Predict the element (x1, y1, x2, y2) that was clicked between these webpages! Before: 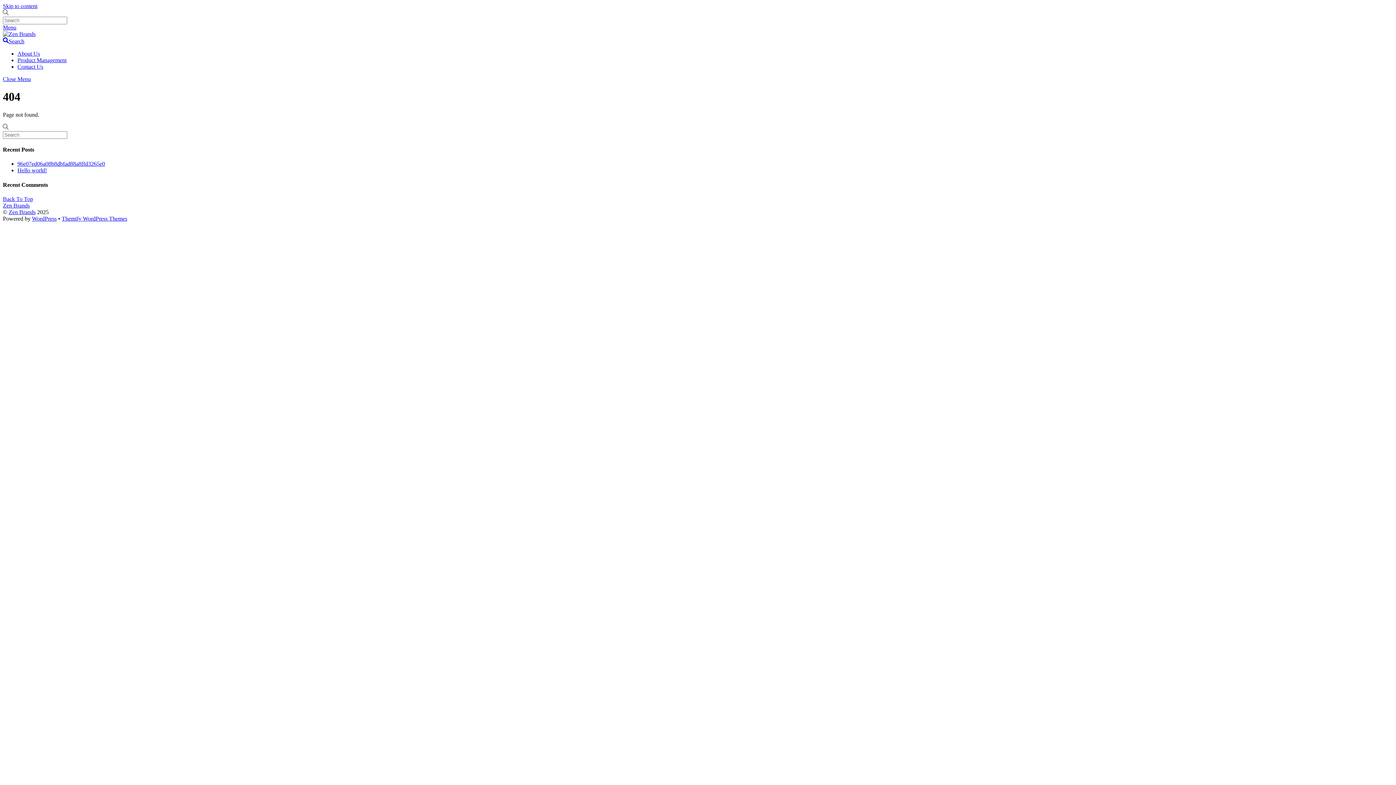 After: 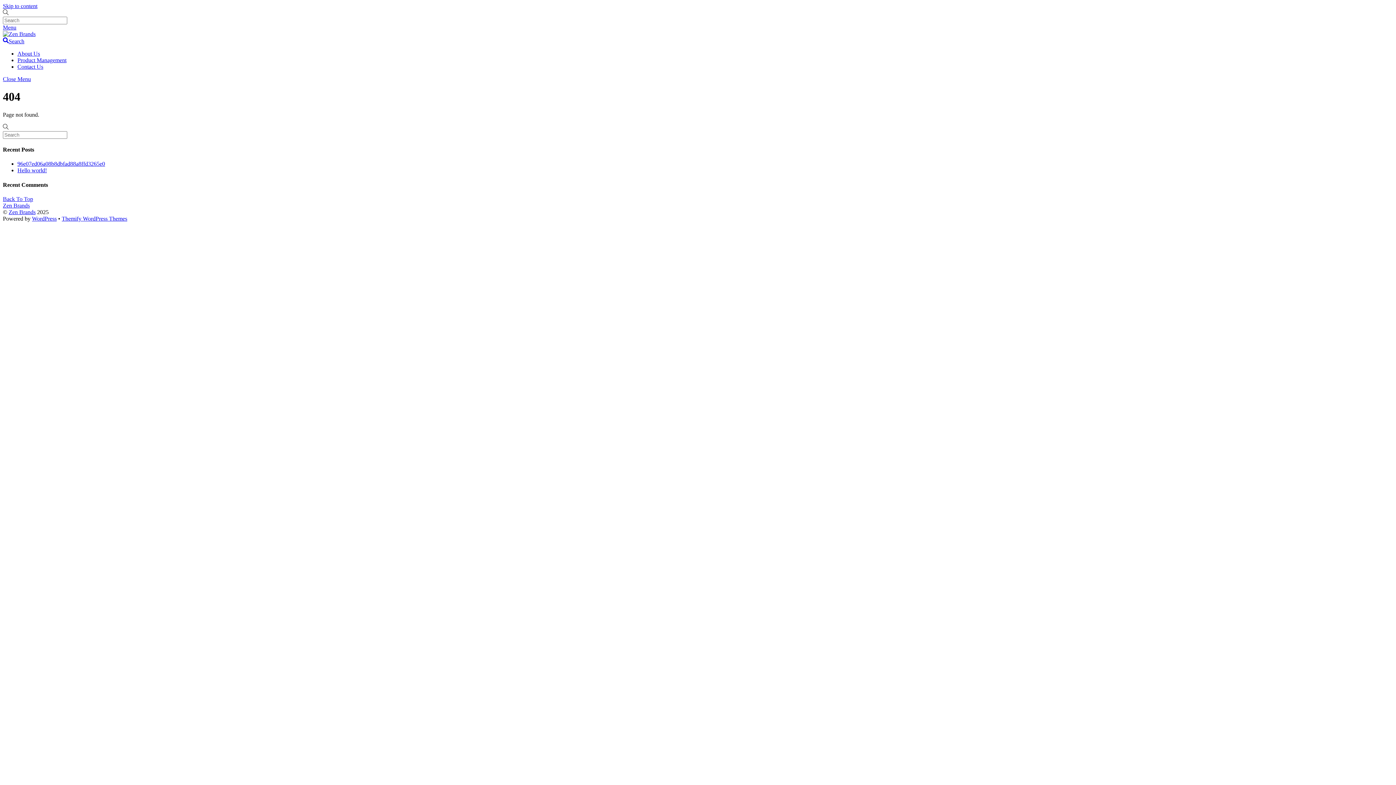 Action: bbox: (2, 2, 37, 9) label: Skip to content